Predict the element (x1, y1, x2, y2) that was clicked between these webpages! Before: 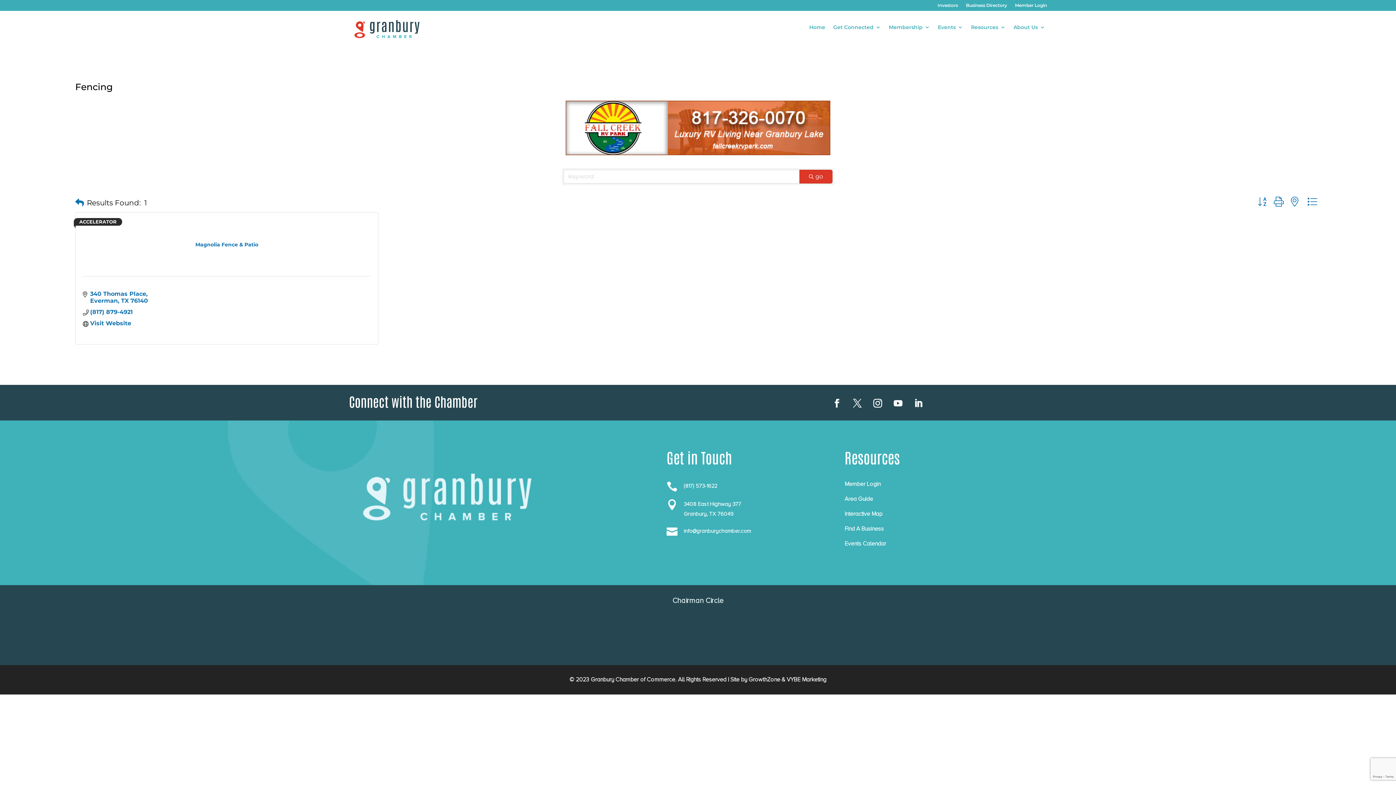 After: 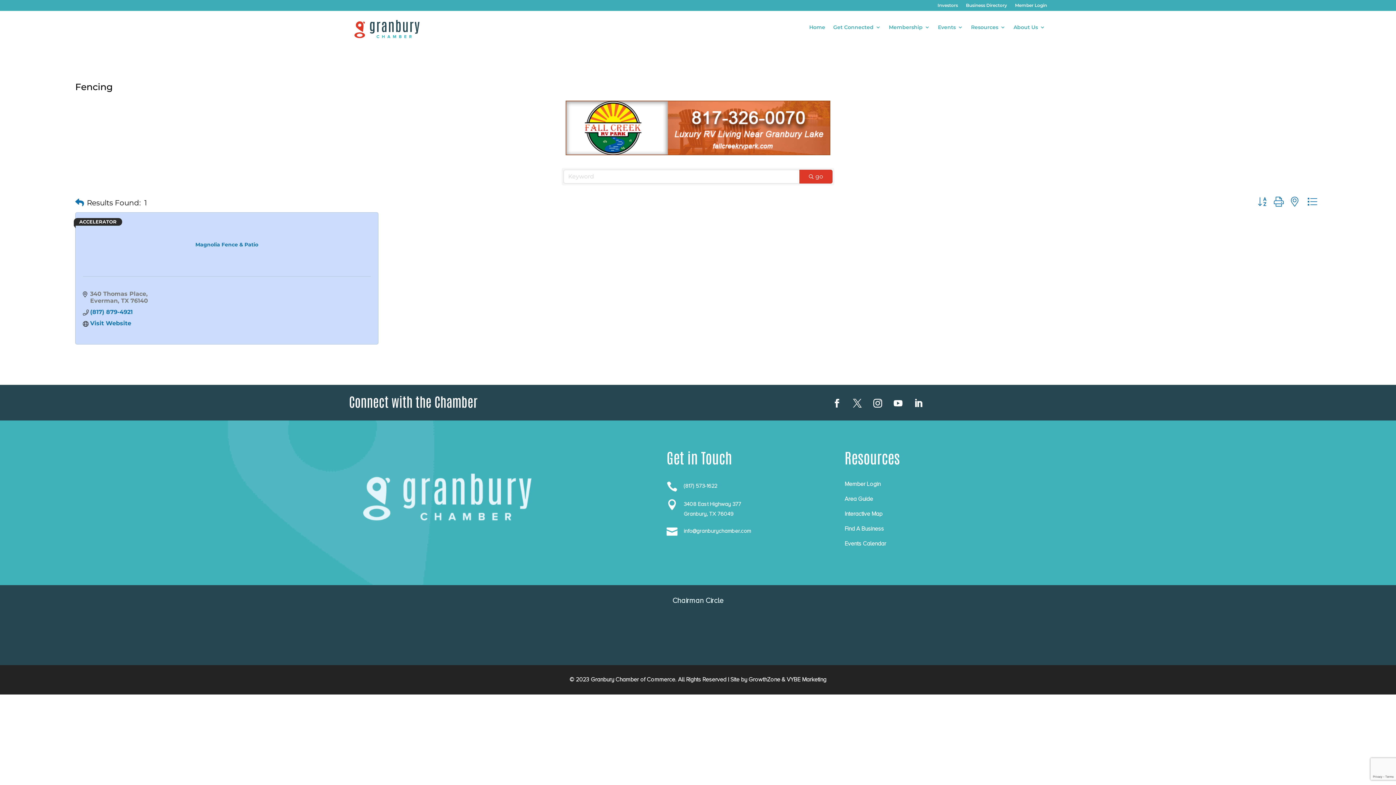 Action: bbox: (90, 290, 148, 304) label: 340 Thomas Place
Everman TX 76140